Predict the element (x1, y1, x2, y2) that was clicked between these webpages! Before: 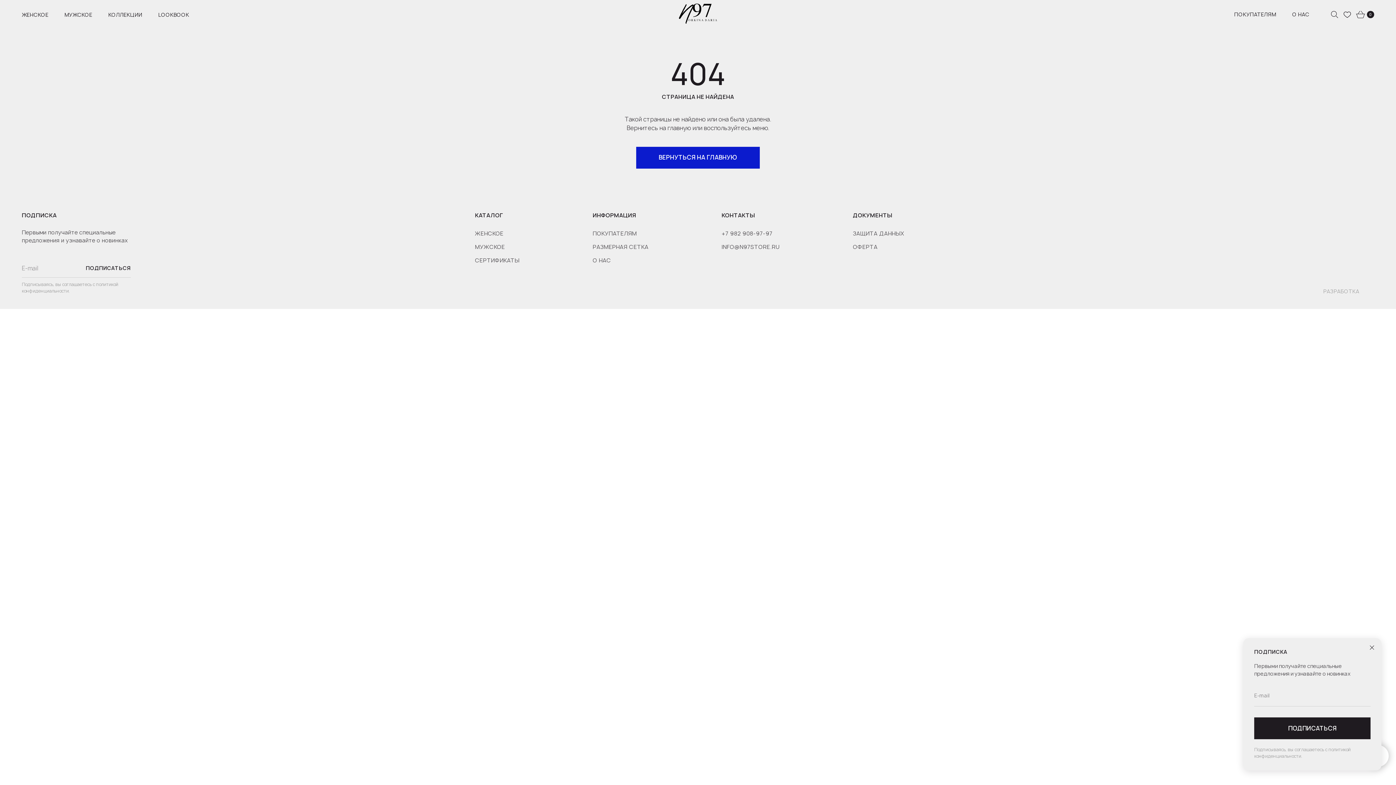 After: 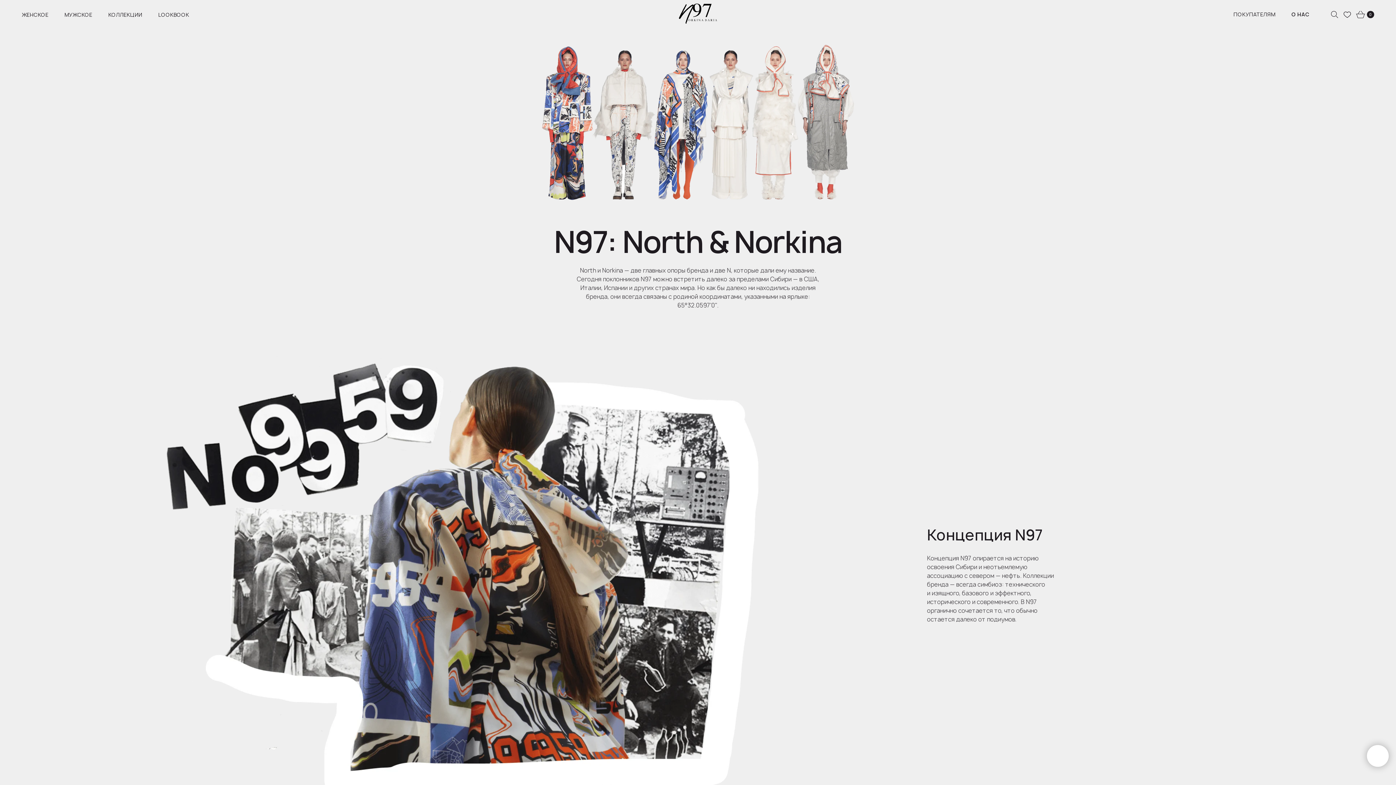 Action: bbox: (592, 256, 611, 264) label: О НАС